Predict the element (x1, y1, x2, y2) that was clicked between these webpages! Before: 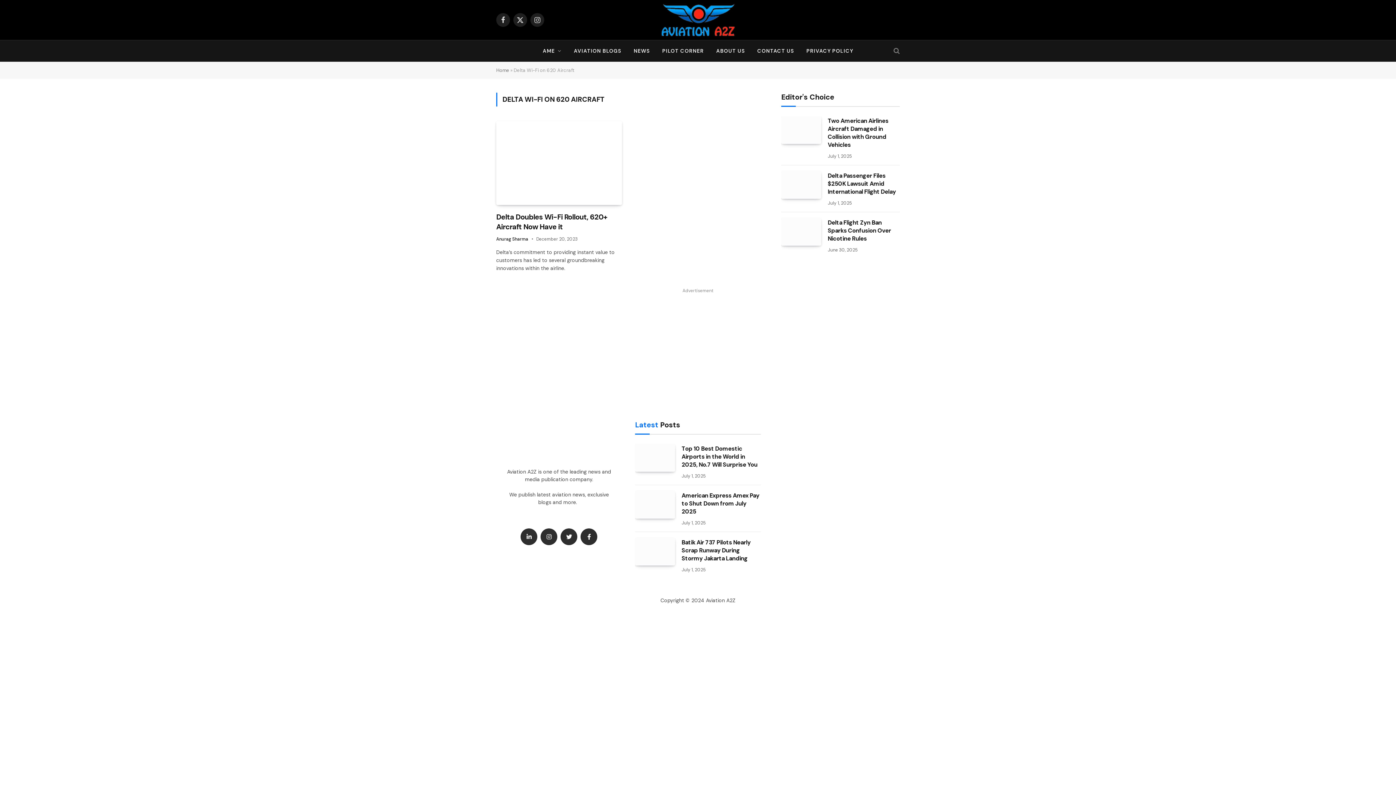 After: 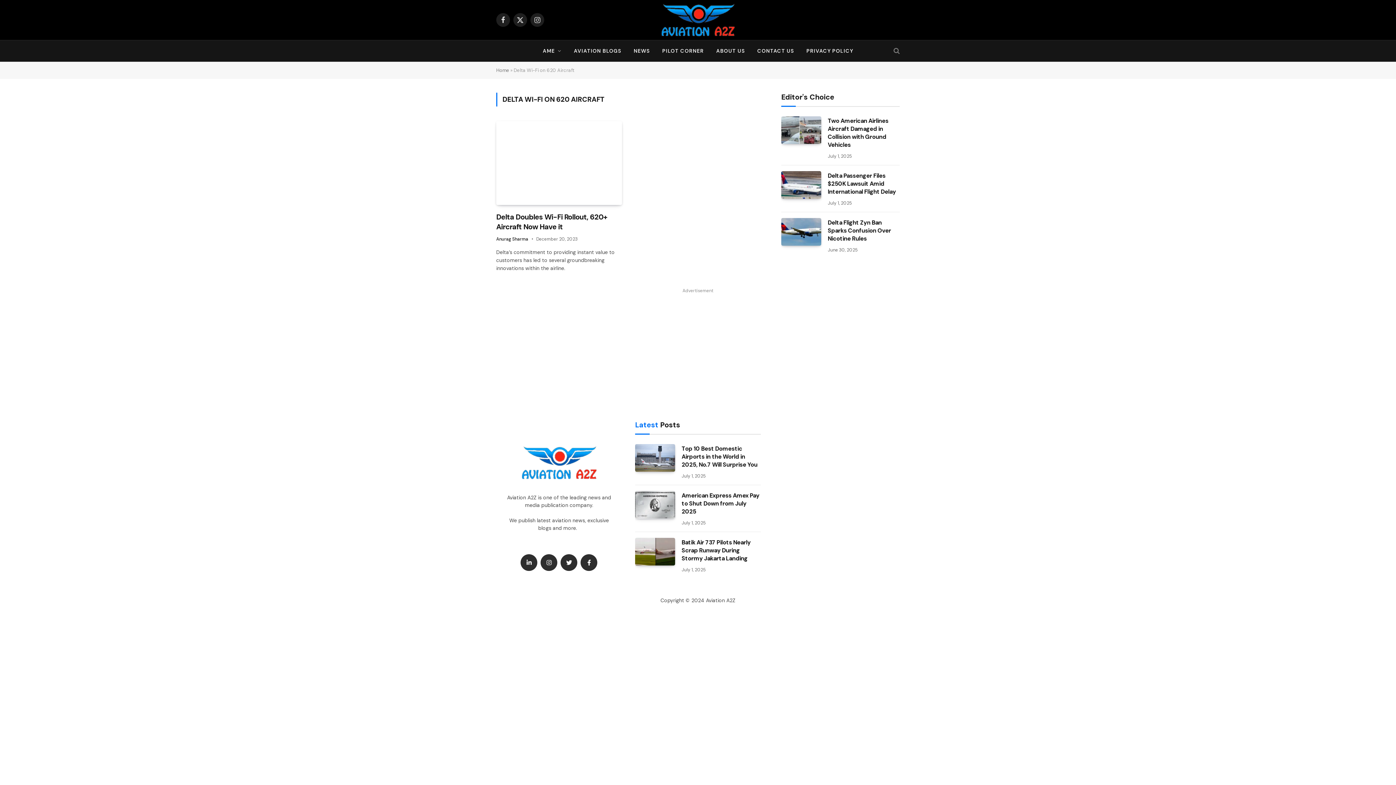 Action: bbox: (580, 528, 597, 545) label: Facebook-f